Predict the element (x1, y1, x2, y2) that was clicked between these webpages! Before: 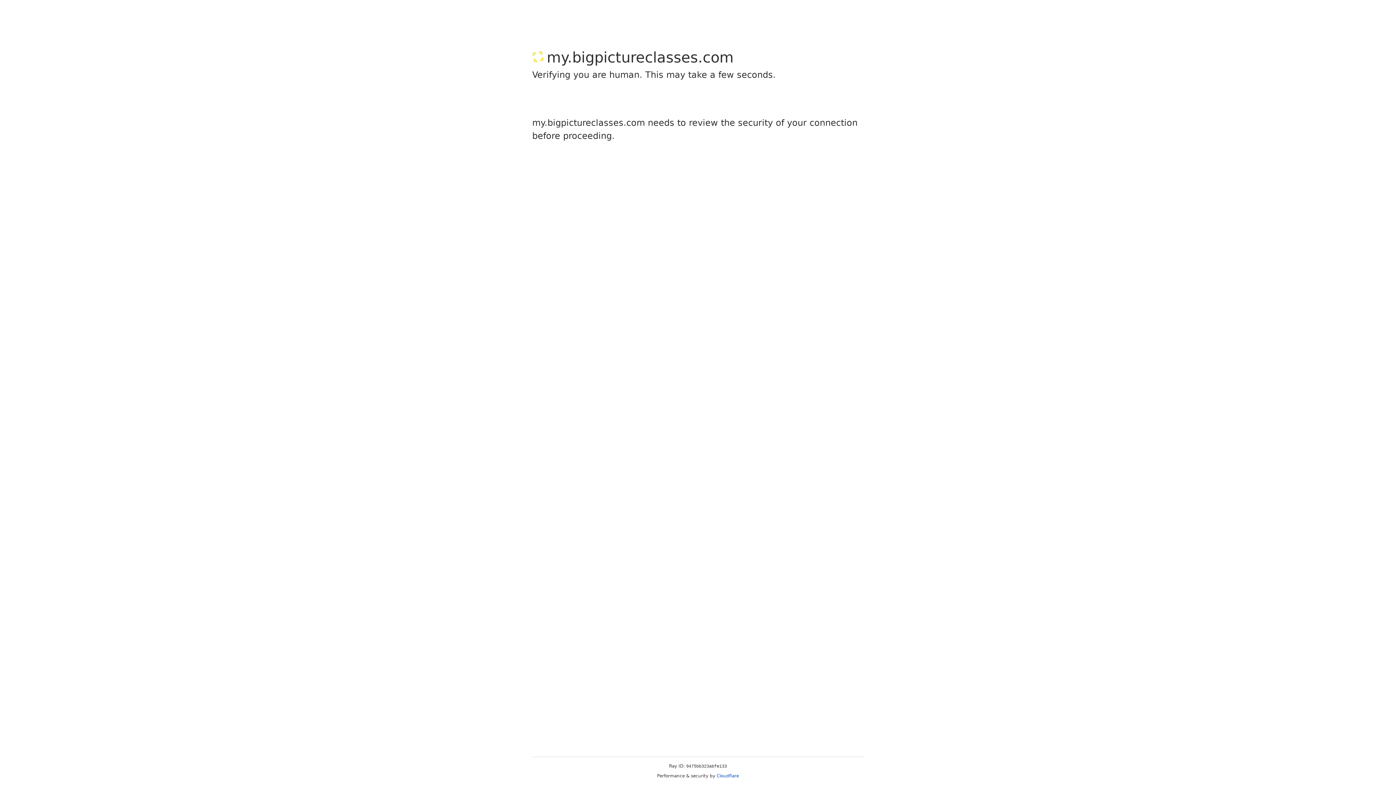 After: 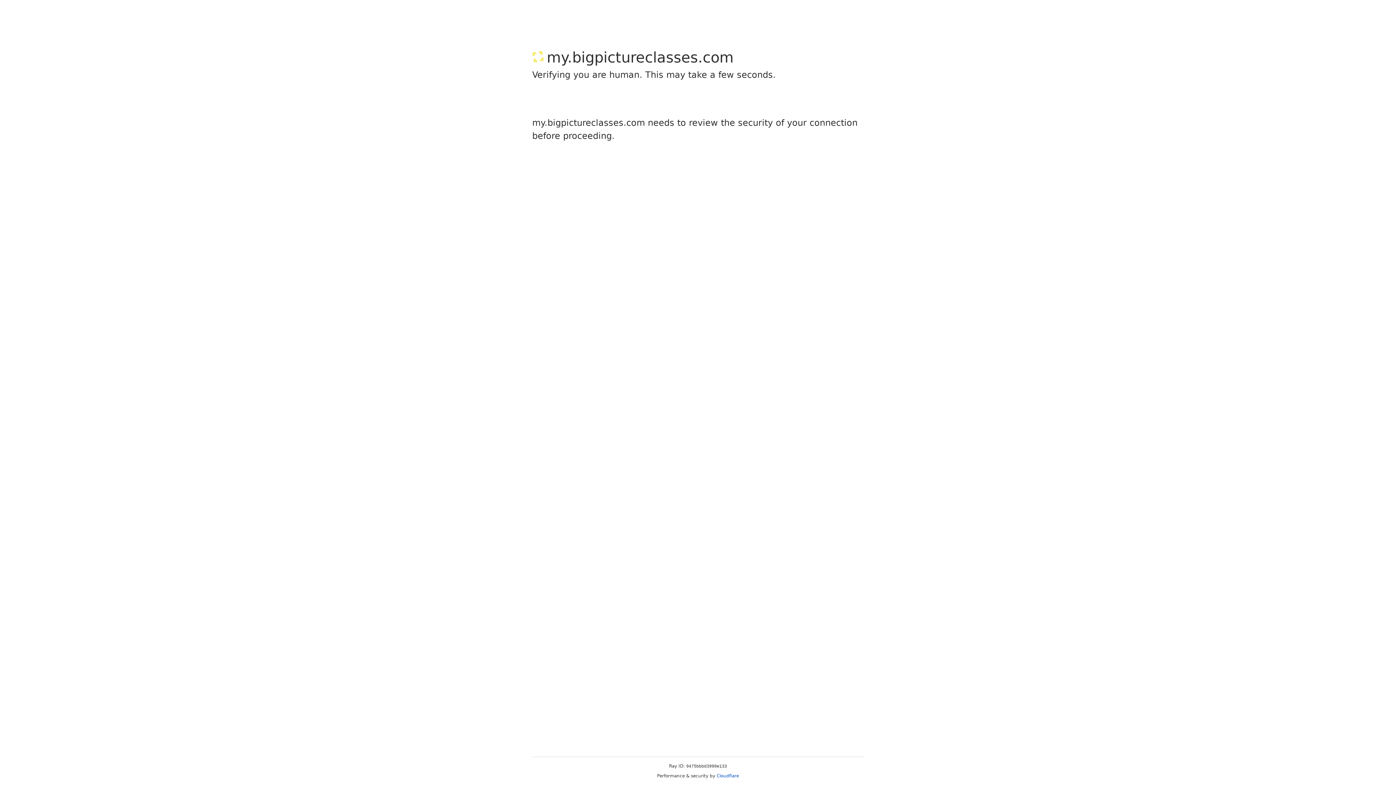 Action: bbox: (716, 773, 739, 778) label: Cloudflare